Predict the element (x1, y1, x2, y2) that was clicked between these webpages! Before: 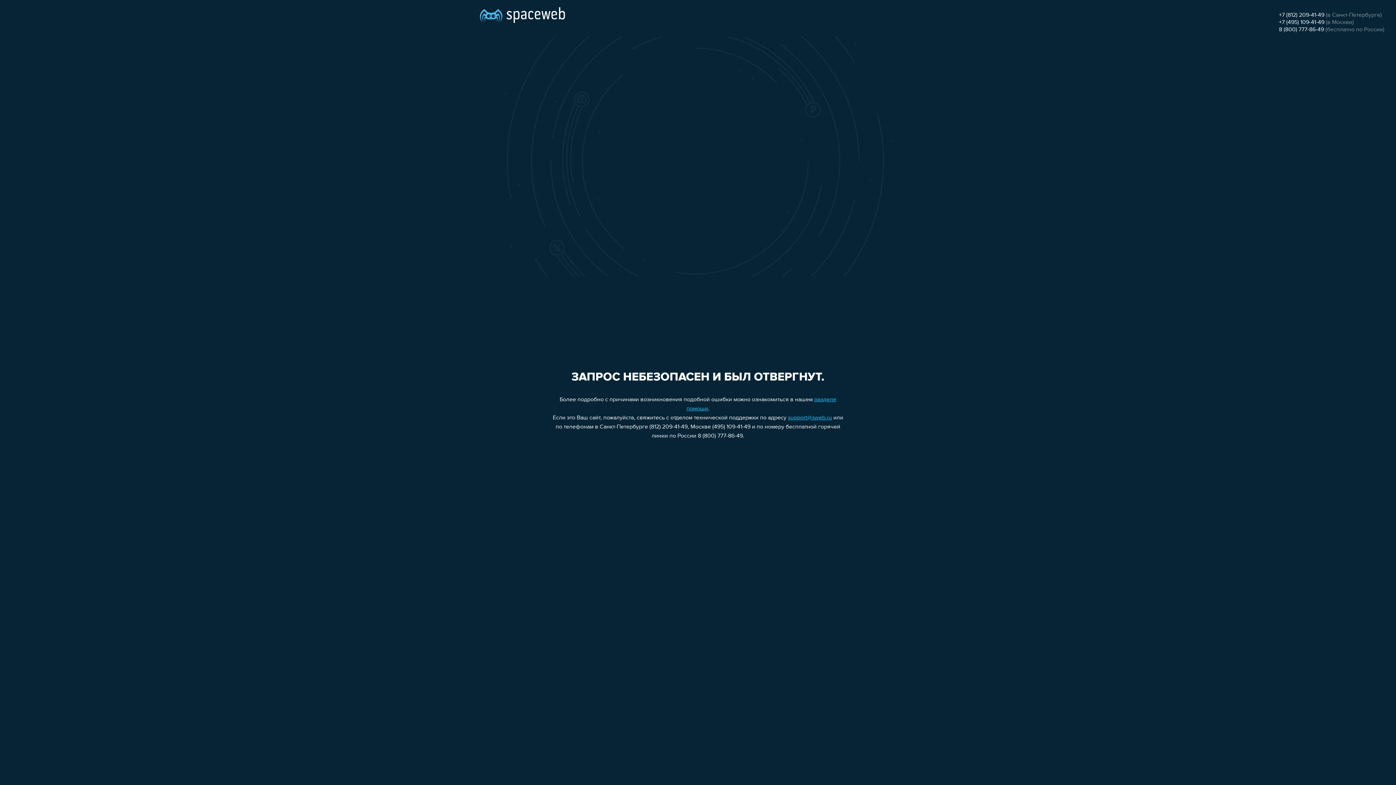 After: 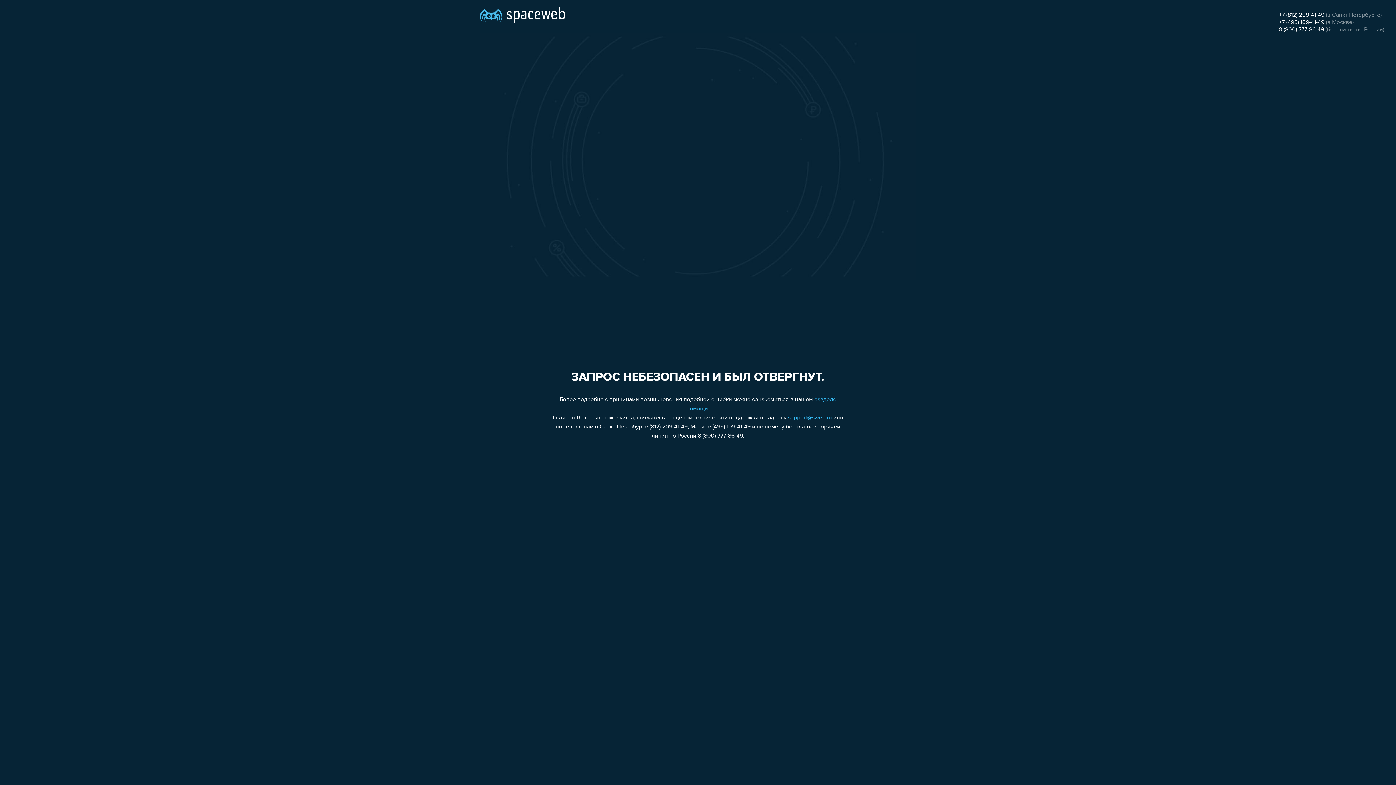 Action: label: 8 (800) 777-86-49 bbox: (1279, 26, 1324, 32)